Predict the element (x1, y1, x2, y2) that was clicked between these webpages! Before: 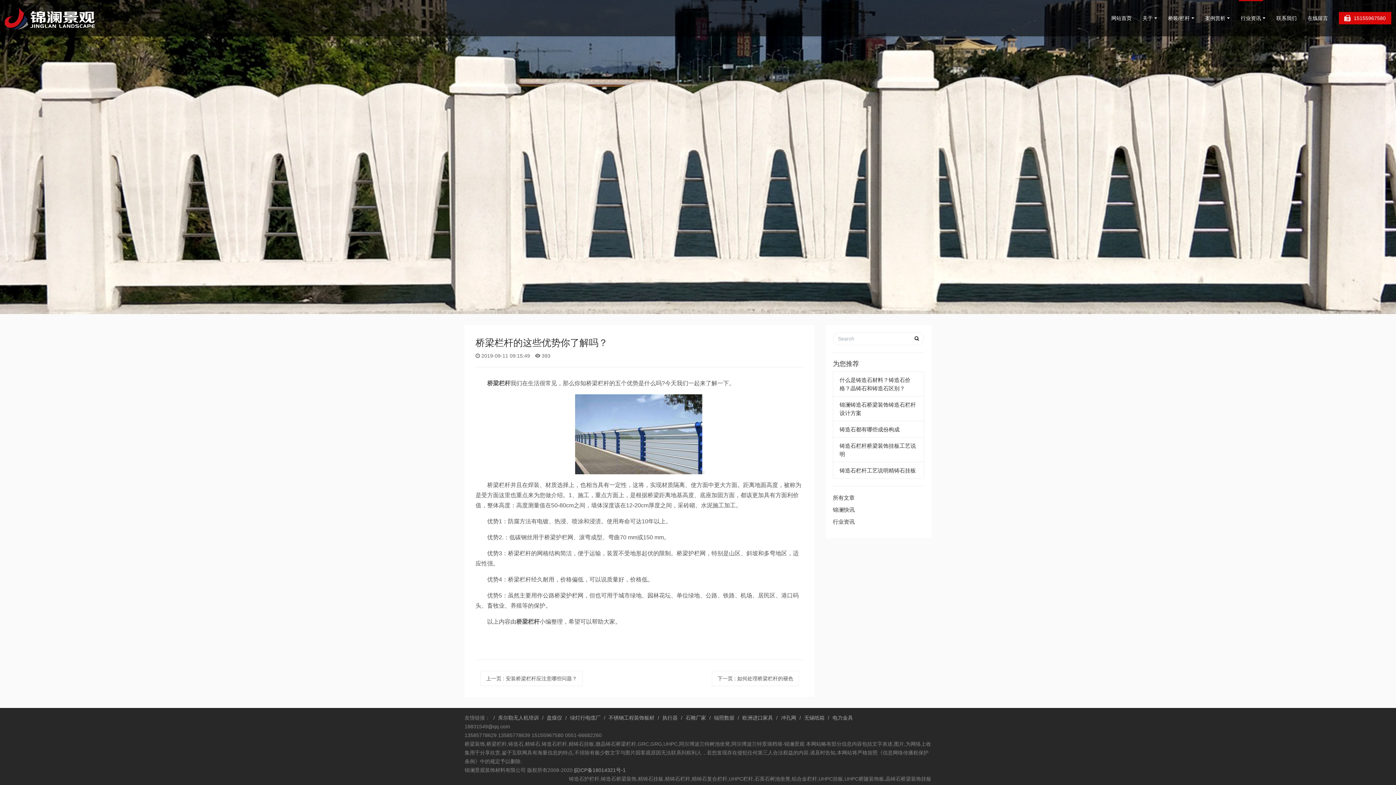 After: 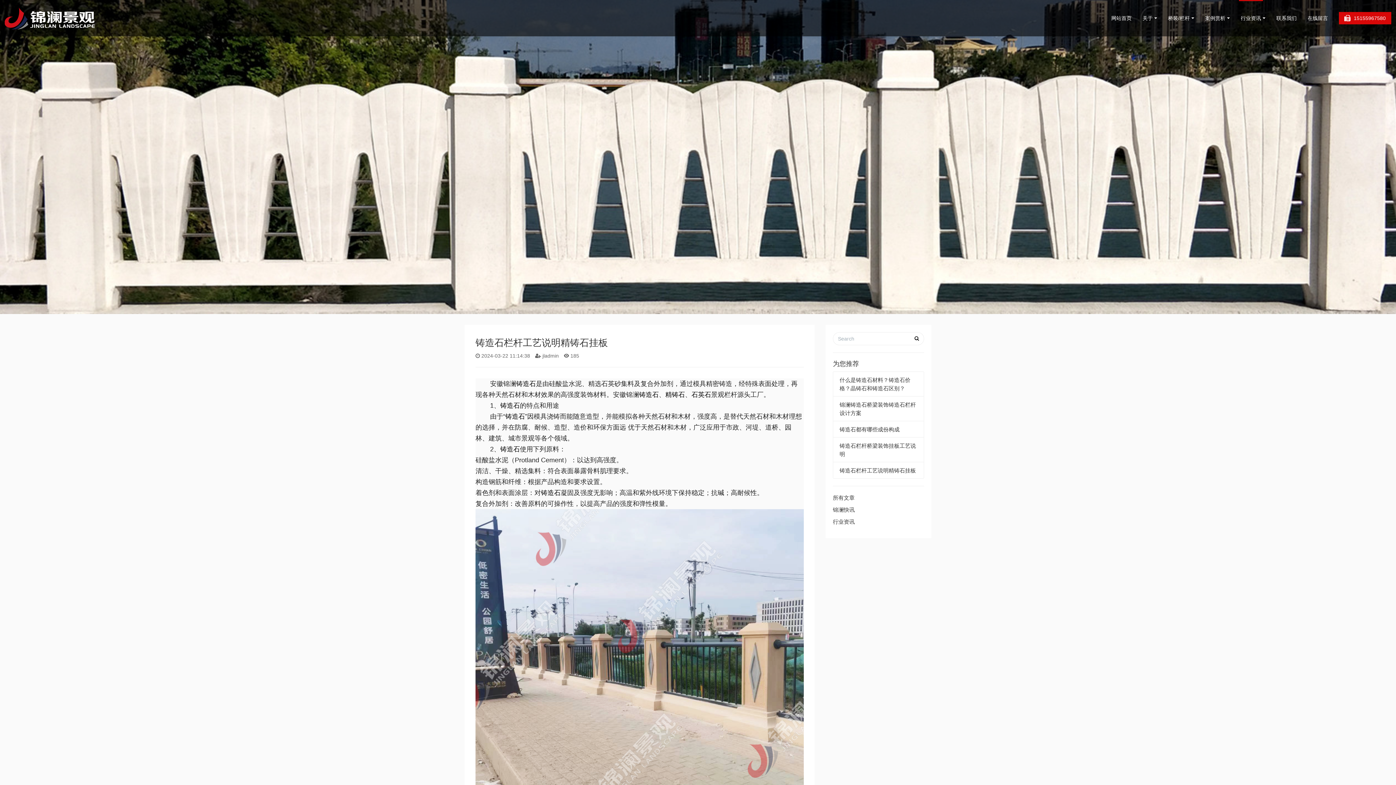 Action: label: 铸造石栏杆工艺说明精铸石挂板 bbox: (839, 467, 916, 473)